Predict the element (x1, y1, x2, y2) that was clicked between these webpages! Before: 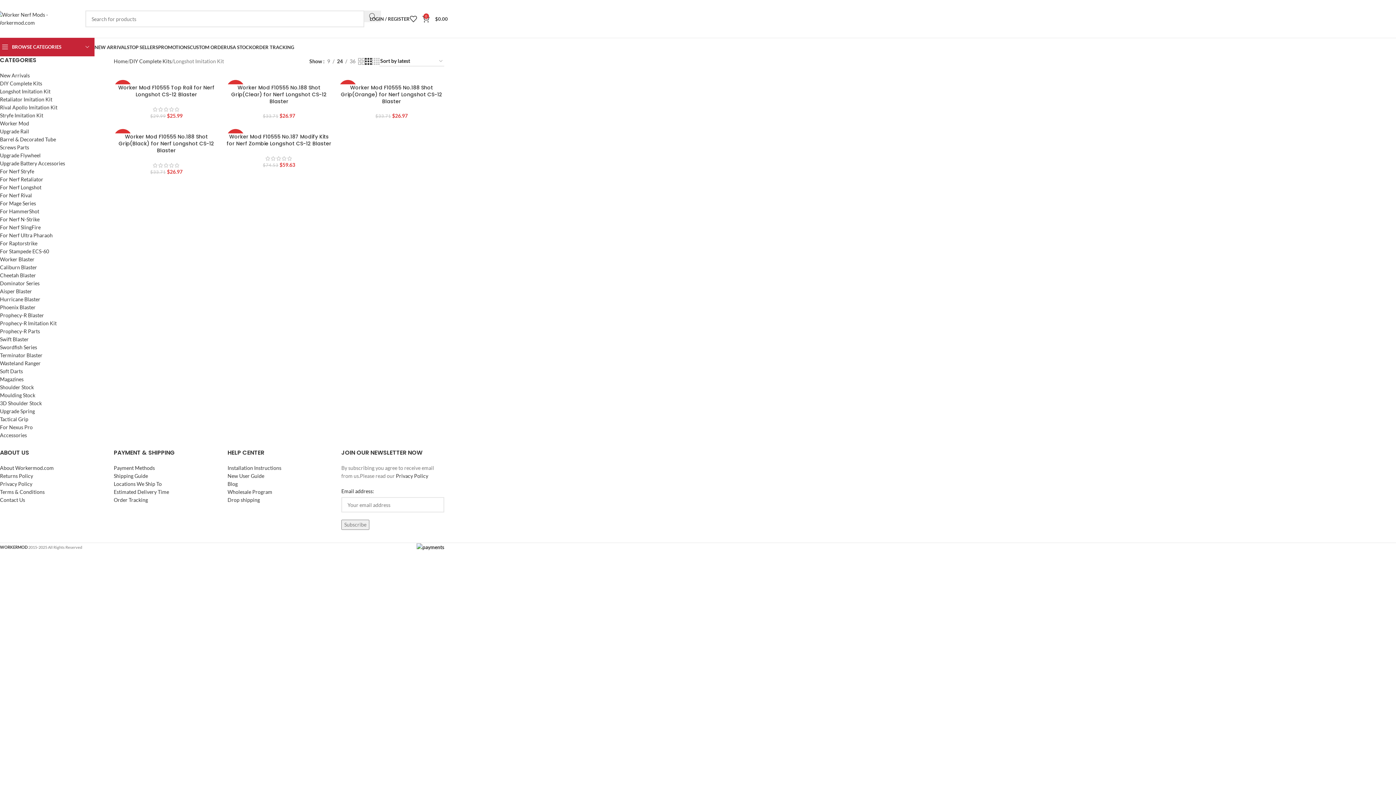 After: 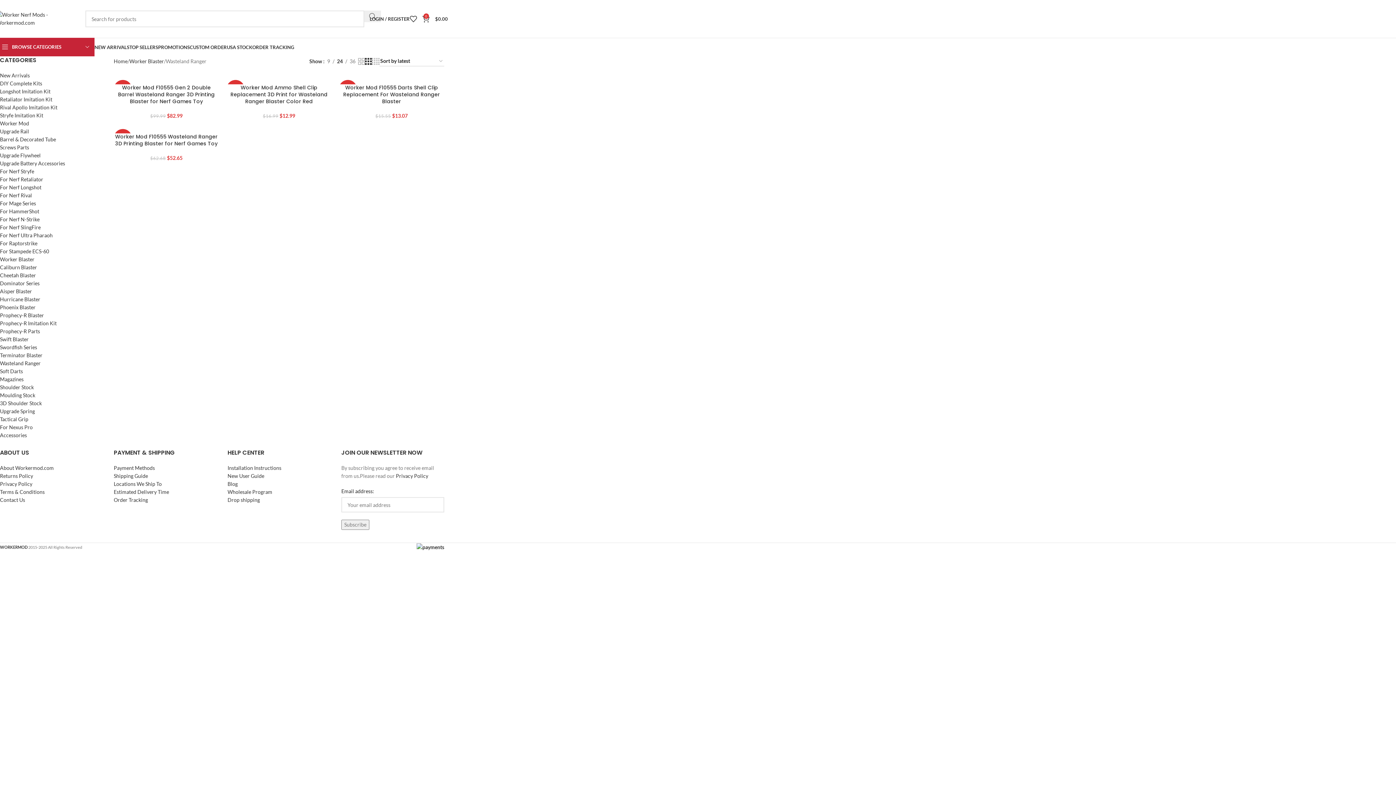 Action: bbox: (0, 360, 40, 366) label: Wasteland Ranger